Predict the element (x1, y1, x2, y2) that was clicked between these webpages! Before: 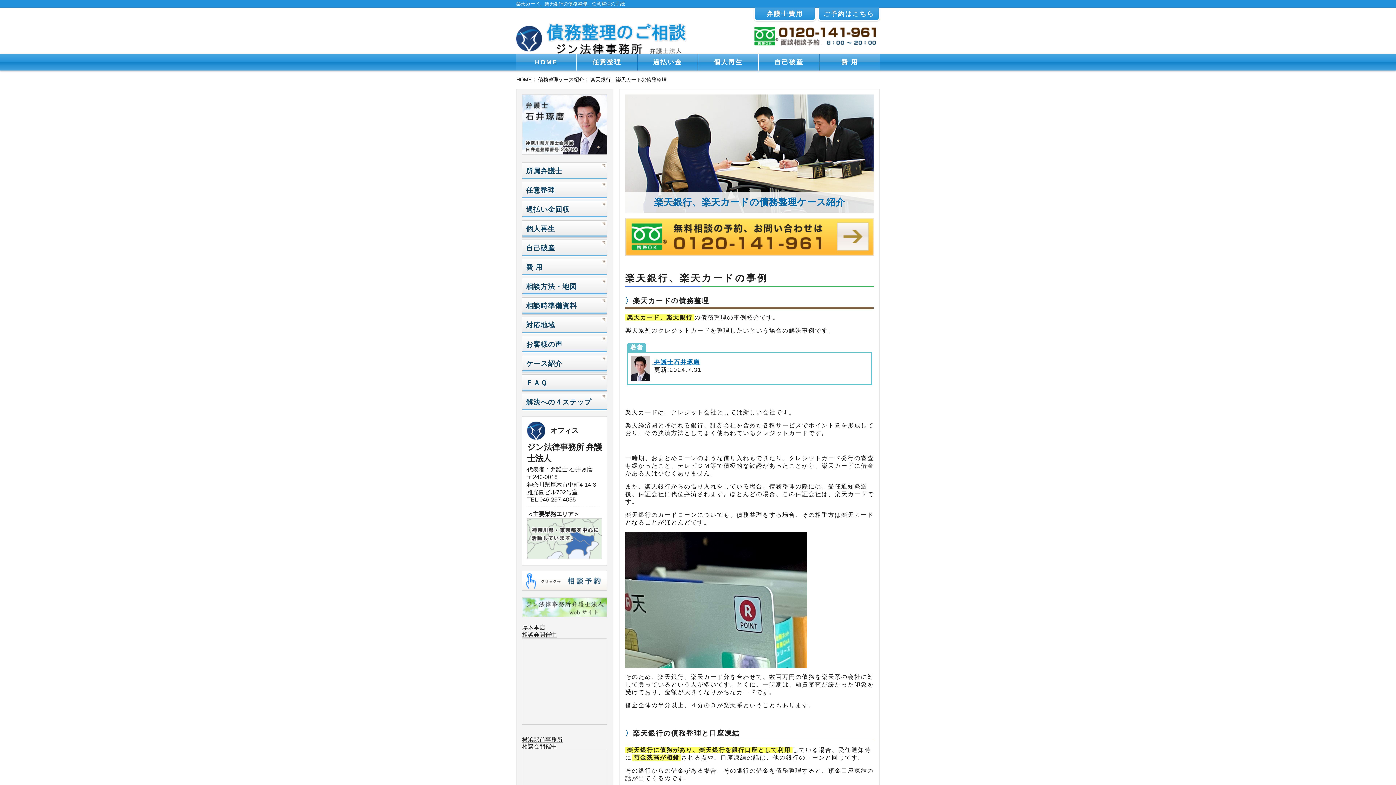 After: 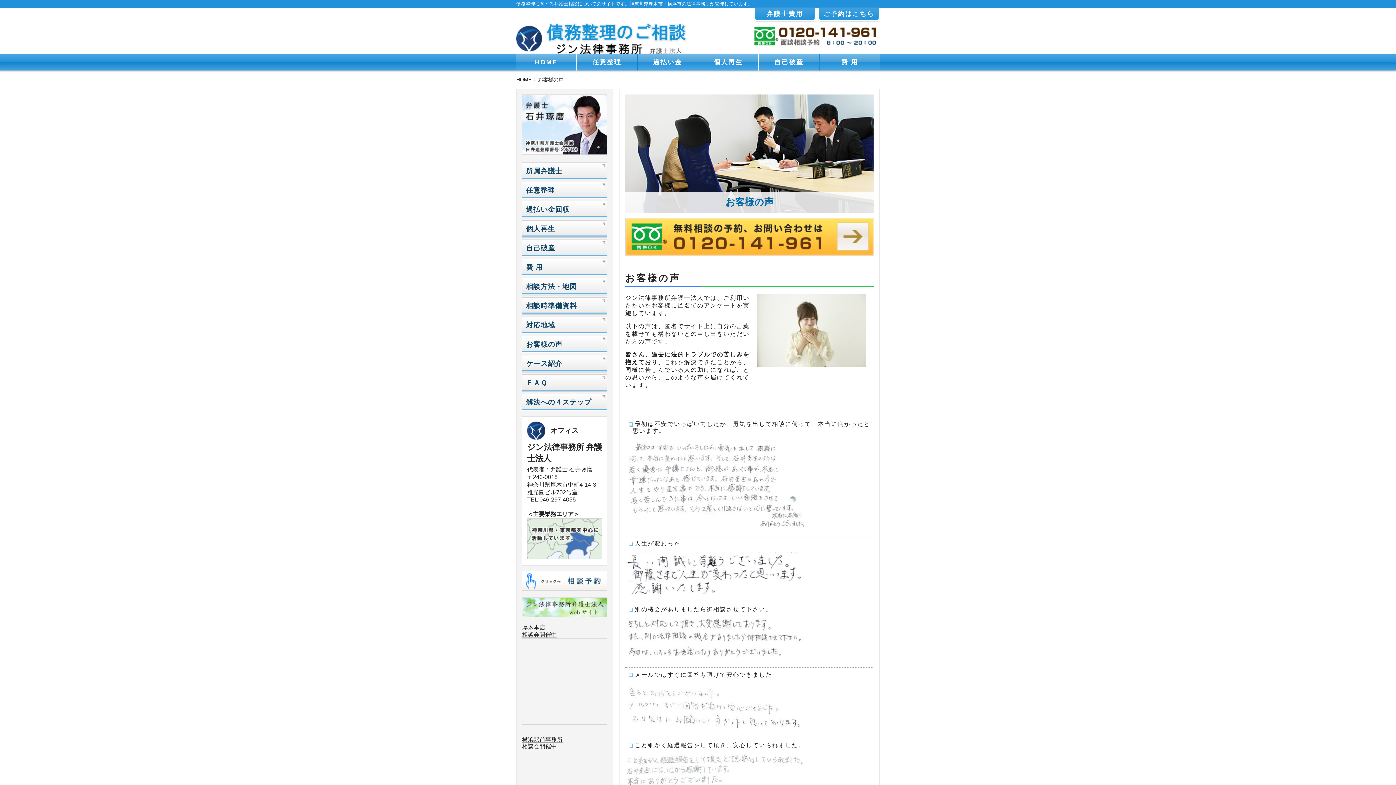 Action: label: お客様の声 bbox: (522, 336, 607, 353)